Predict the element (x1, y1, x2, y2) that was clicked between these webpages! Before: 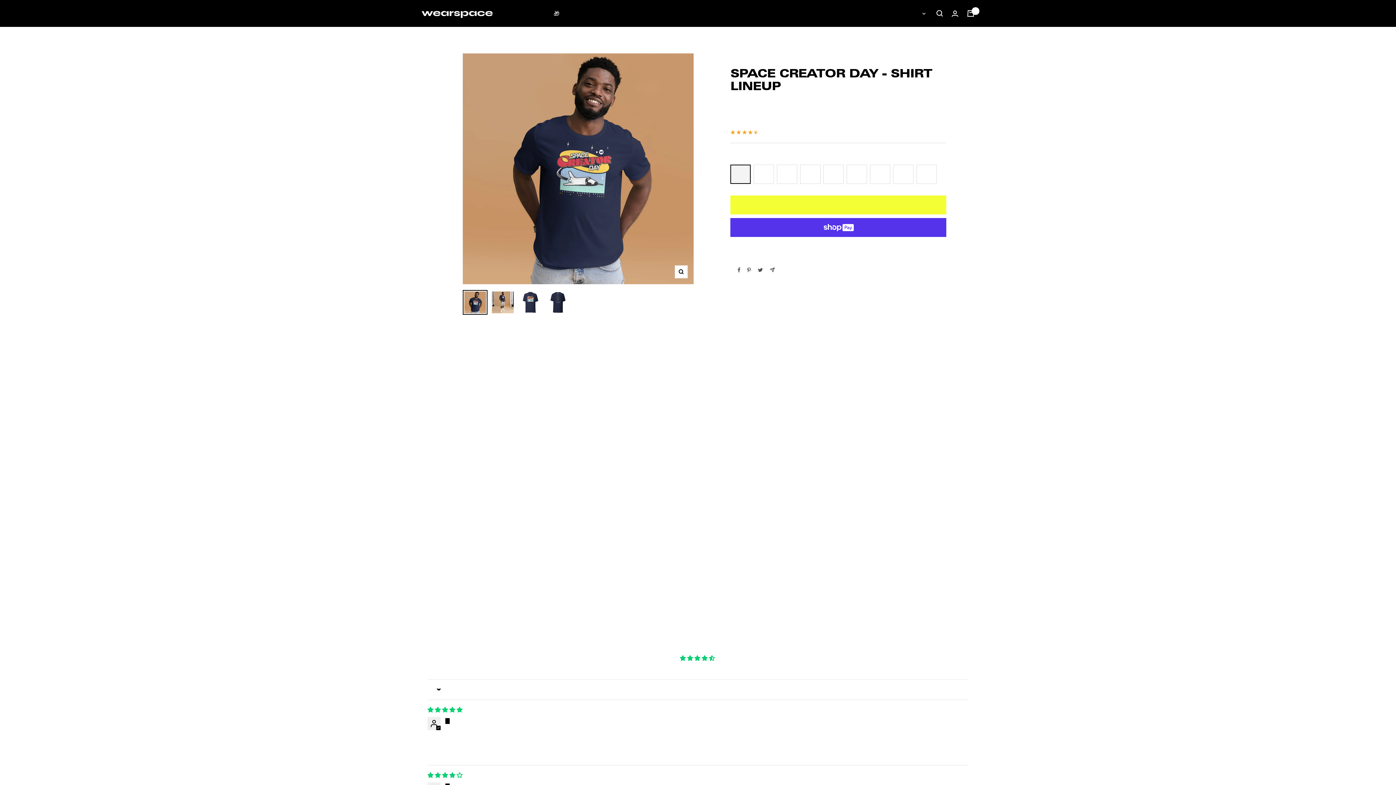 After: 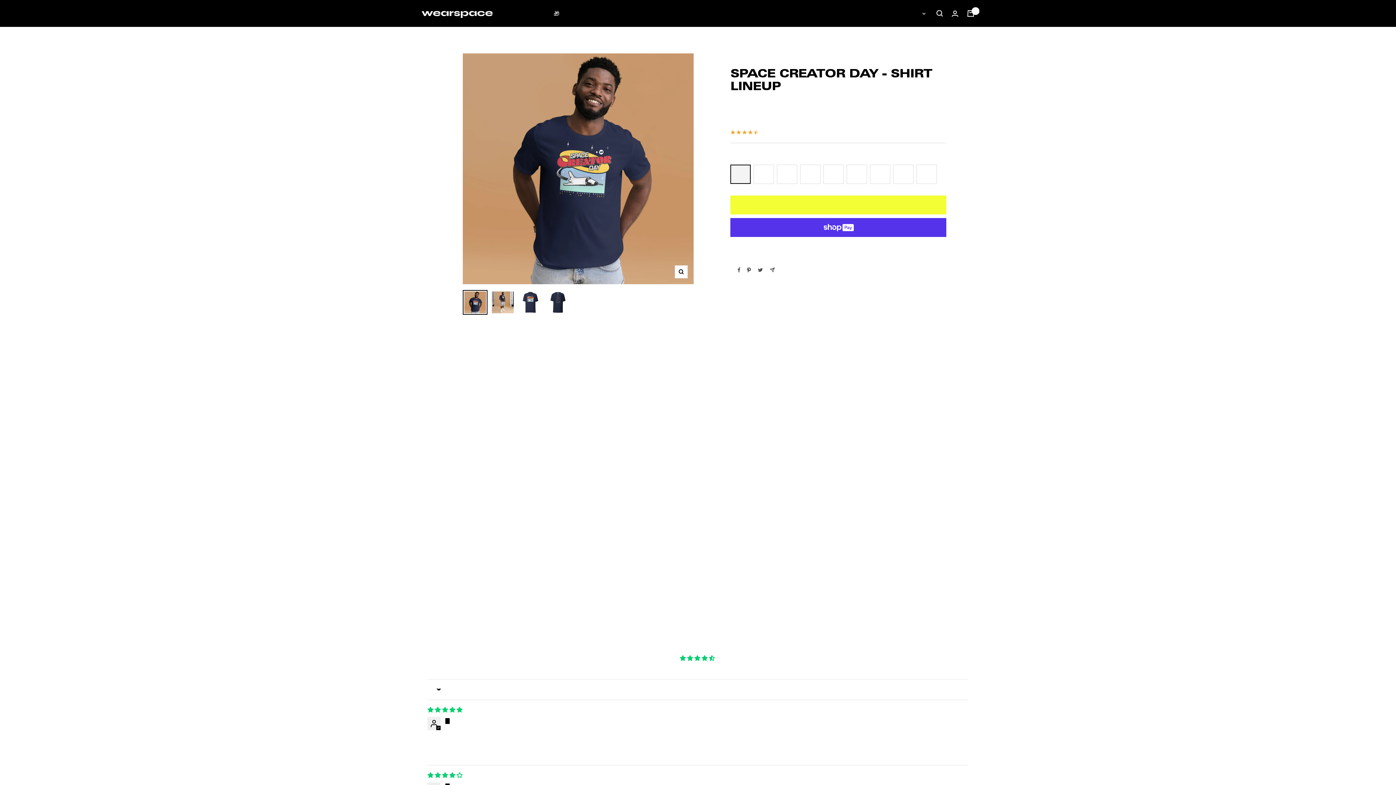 Action: bbox: (747, 267, 750, 272) label: Auf Pinterest teilen